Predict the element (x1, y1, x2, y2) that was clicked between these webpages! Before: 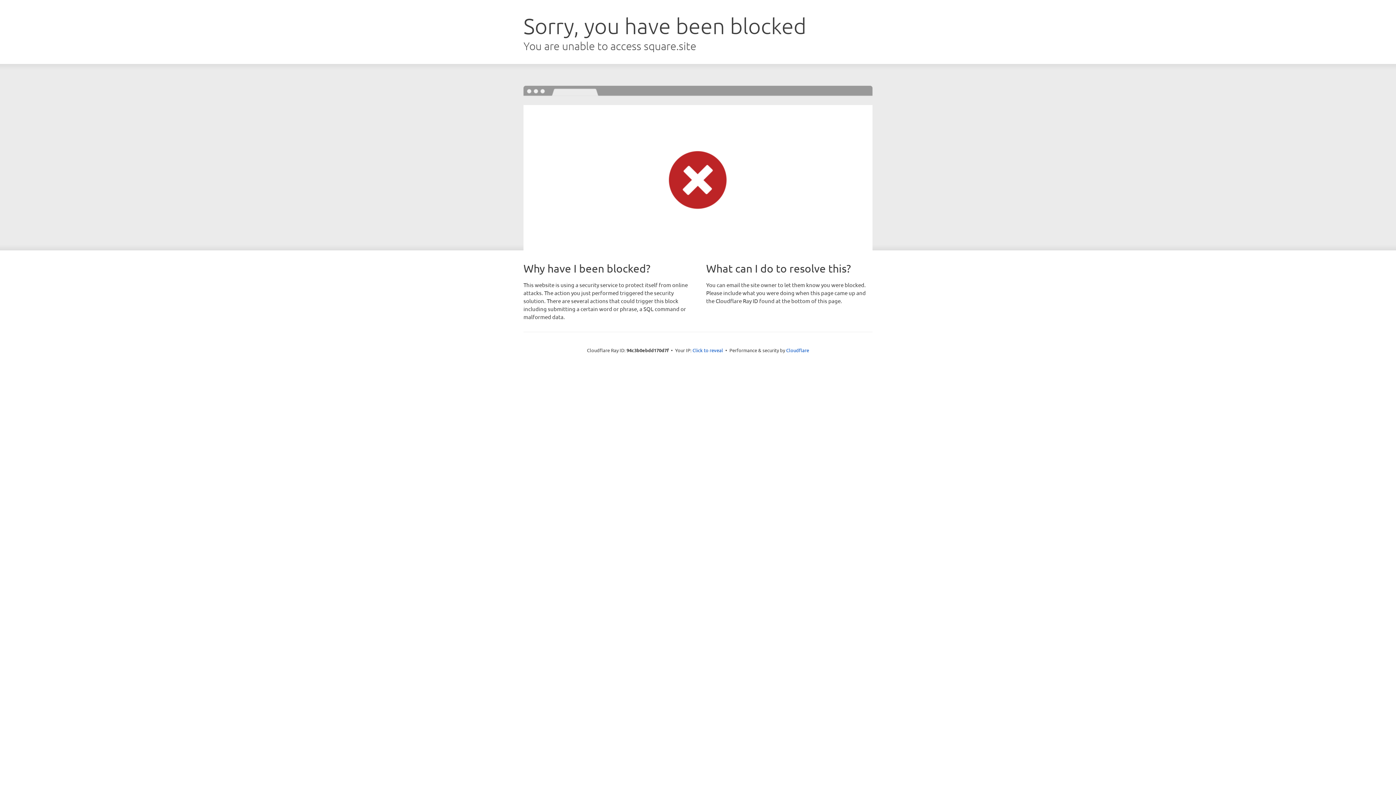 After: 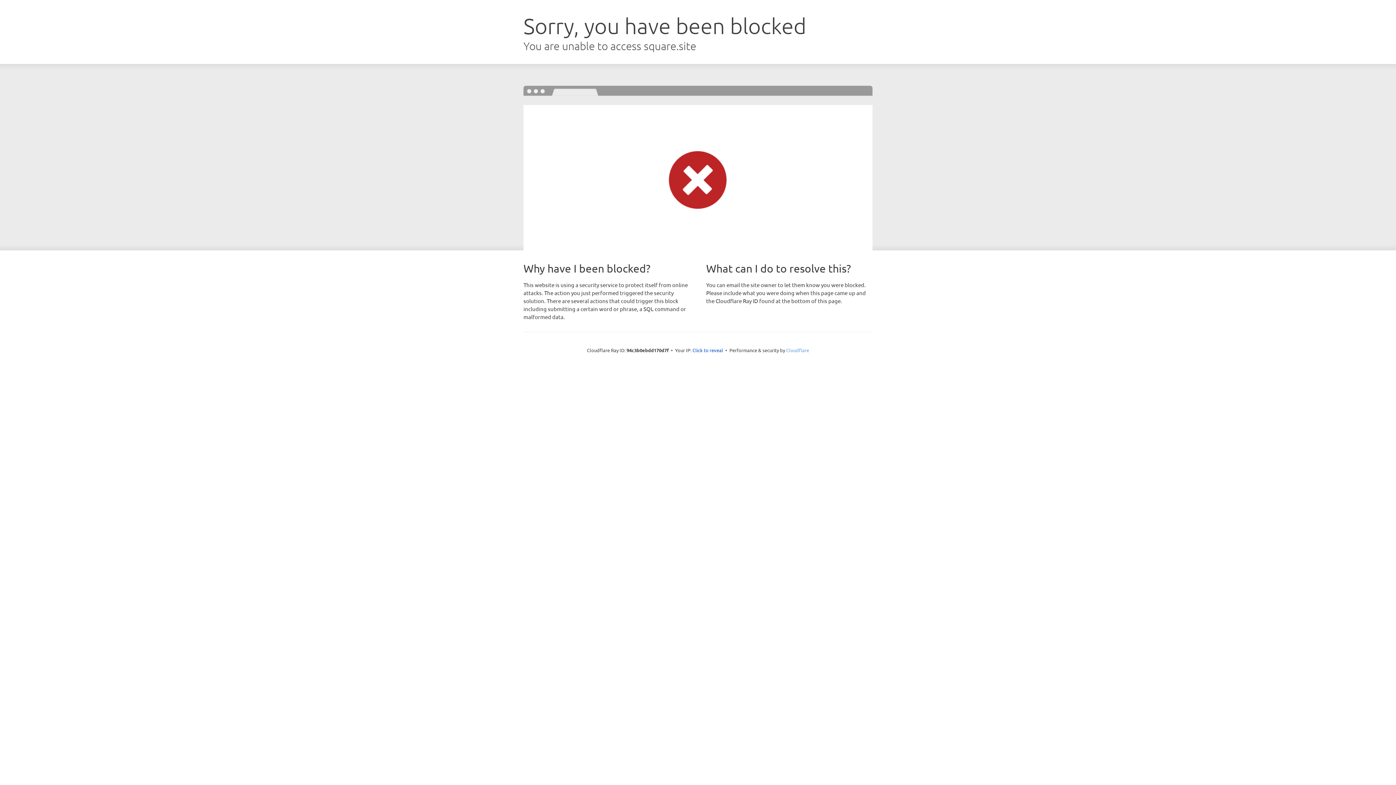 Action: bbox: (786, 347, 809, 353) label: Cloudflare